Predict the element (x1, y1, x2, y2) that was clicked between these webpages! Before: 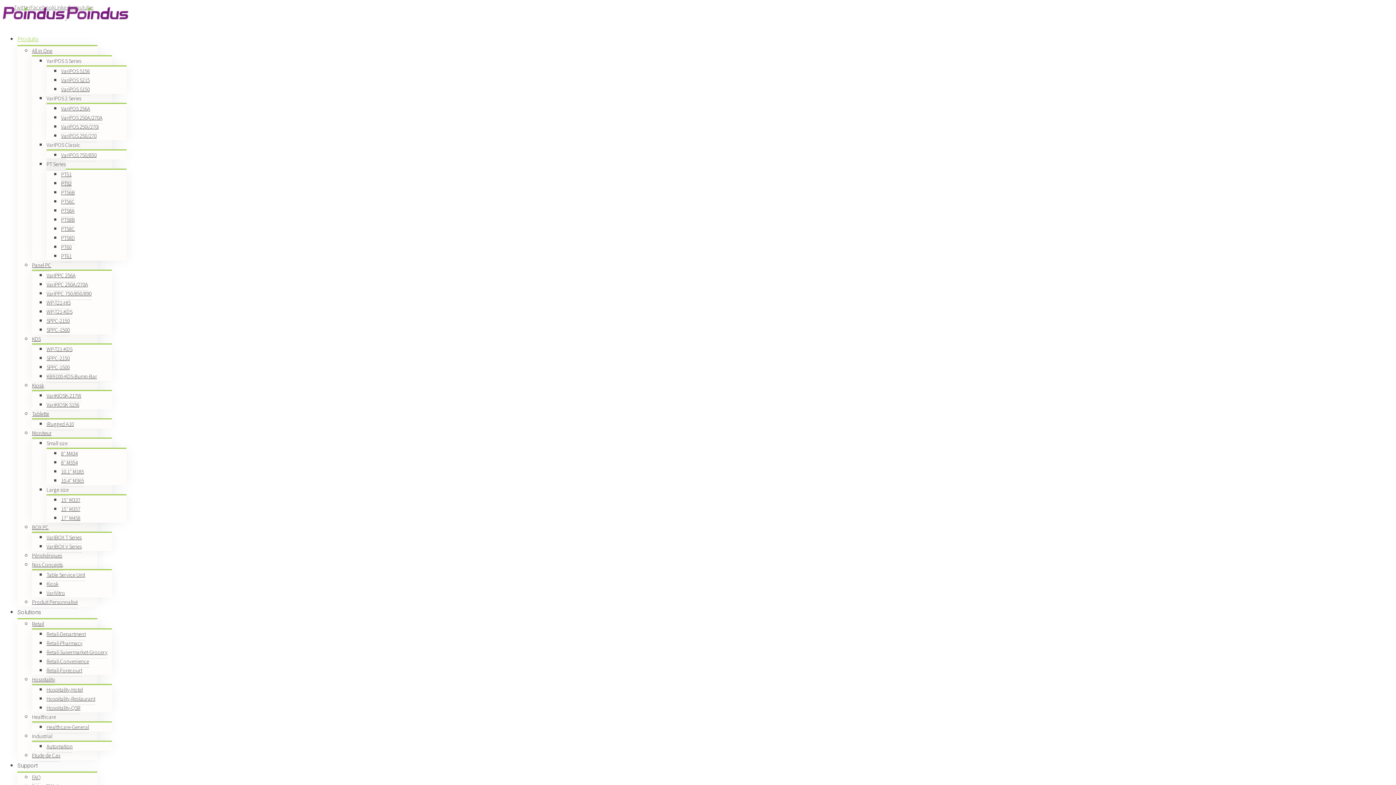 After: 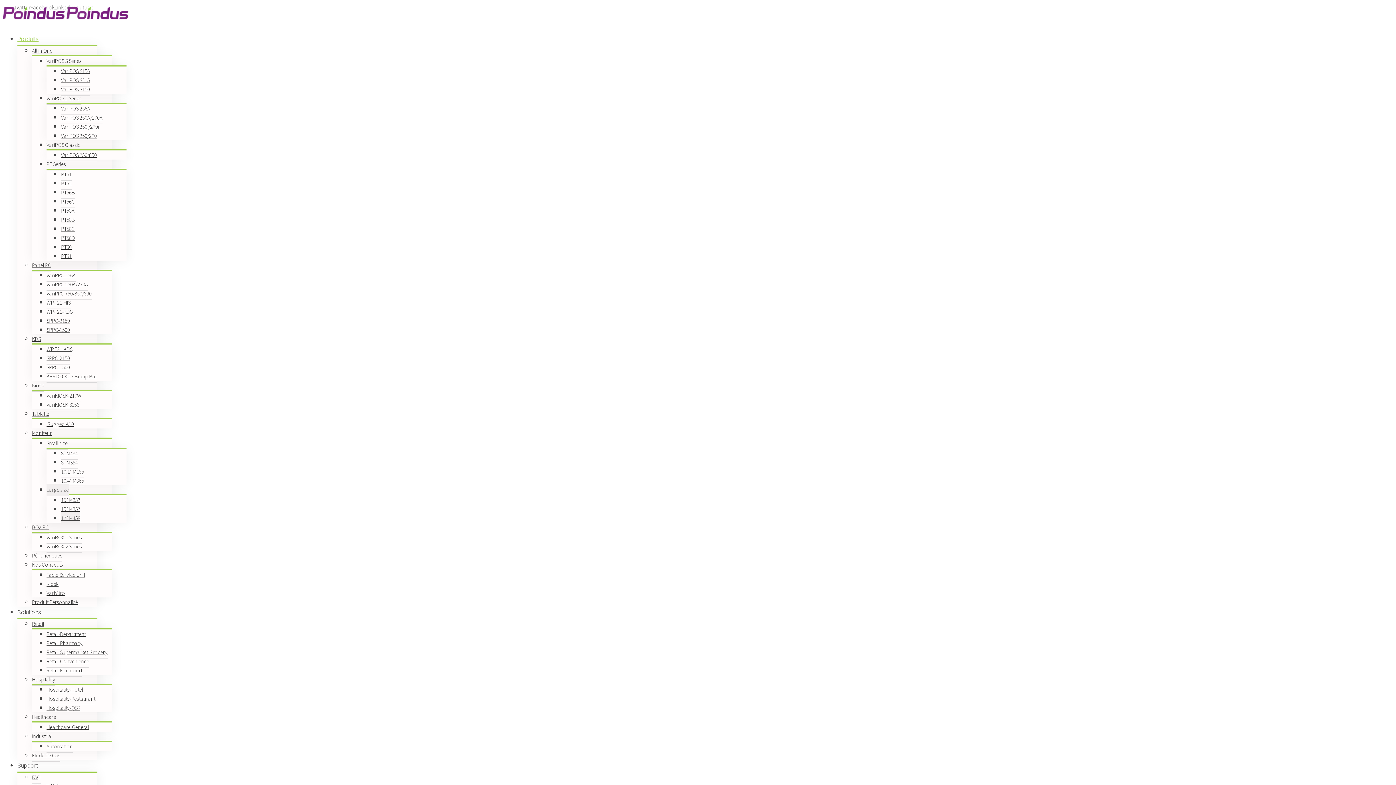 Action: bbox: (61, 512, 80, 524) label: 17″ M458